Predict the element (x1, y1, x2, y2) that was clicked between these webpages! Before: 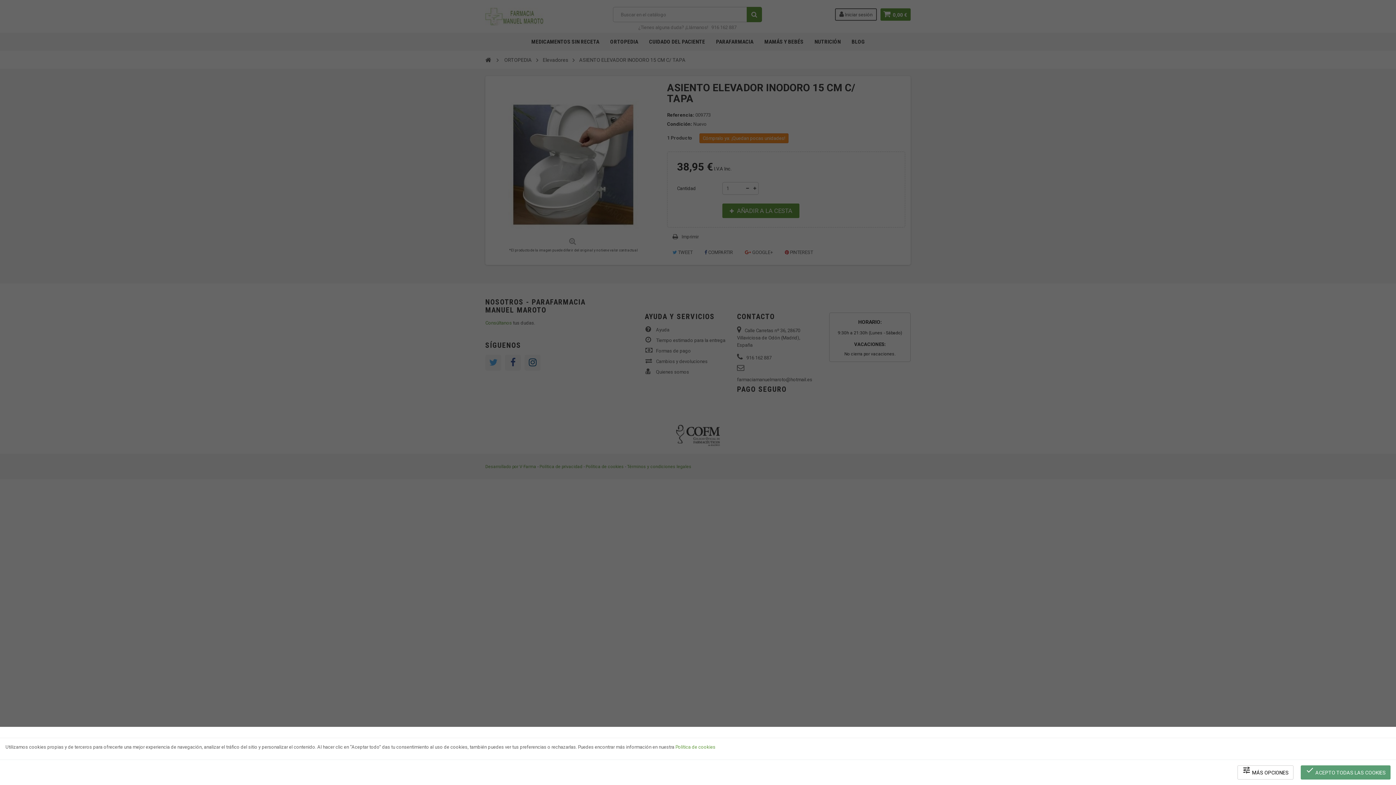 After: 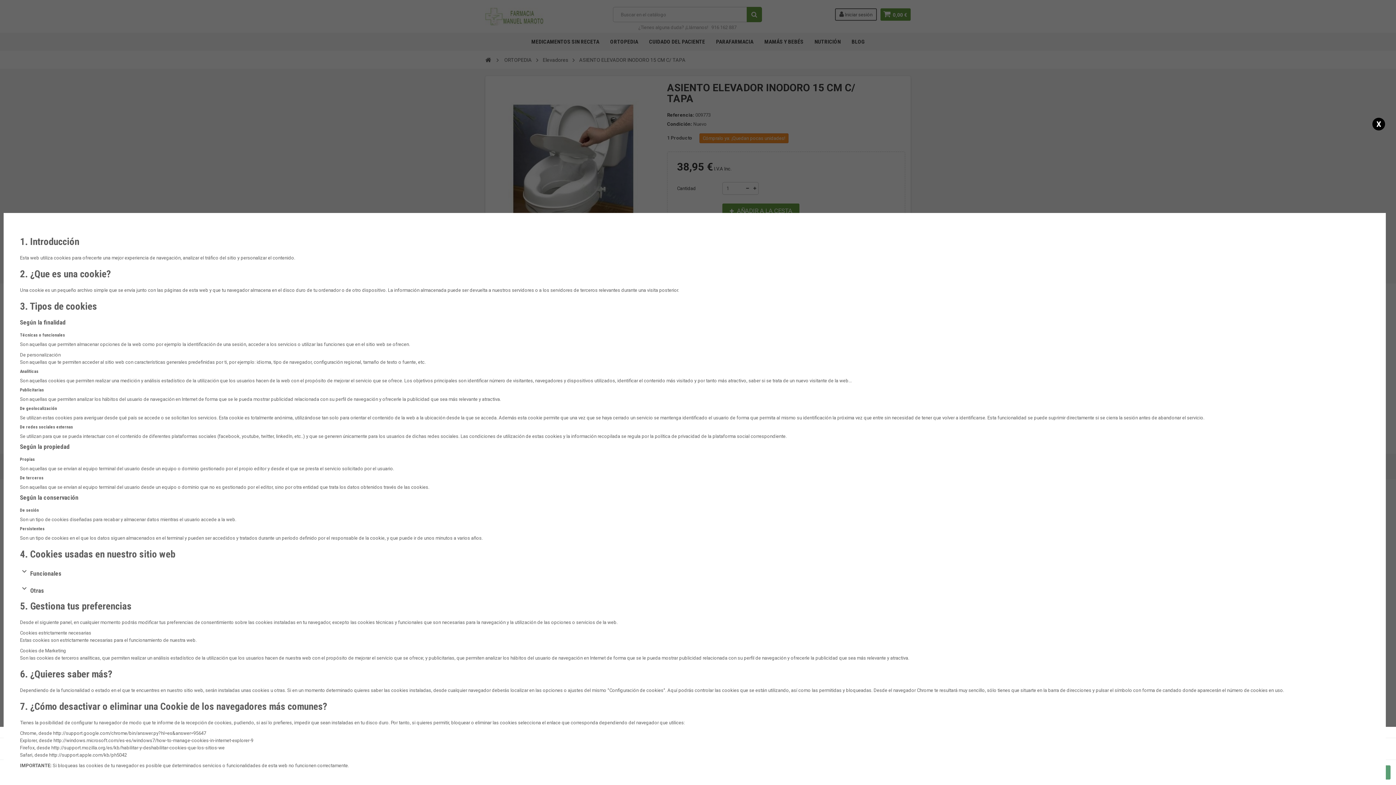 Action: bbox: (675, 744, 715, 750) label: Política de cookies